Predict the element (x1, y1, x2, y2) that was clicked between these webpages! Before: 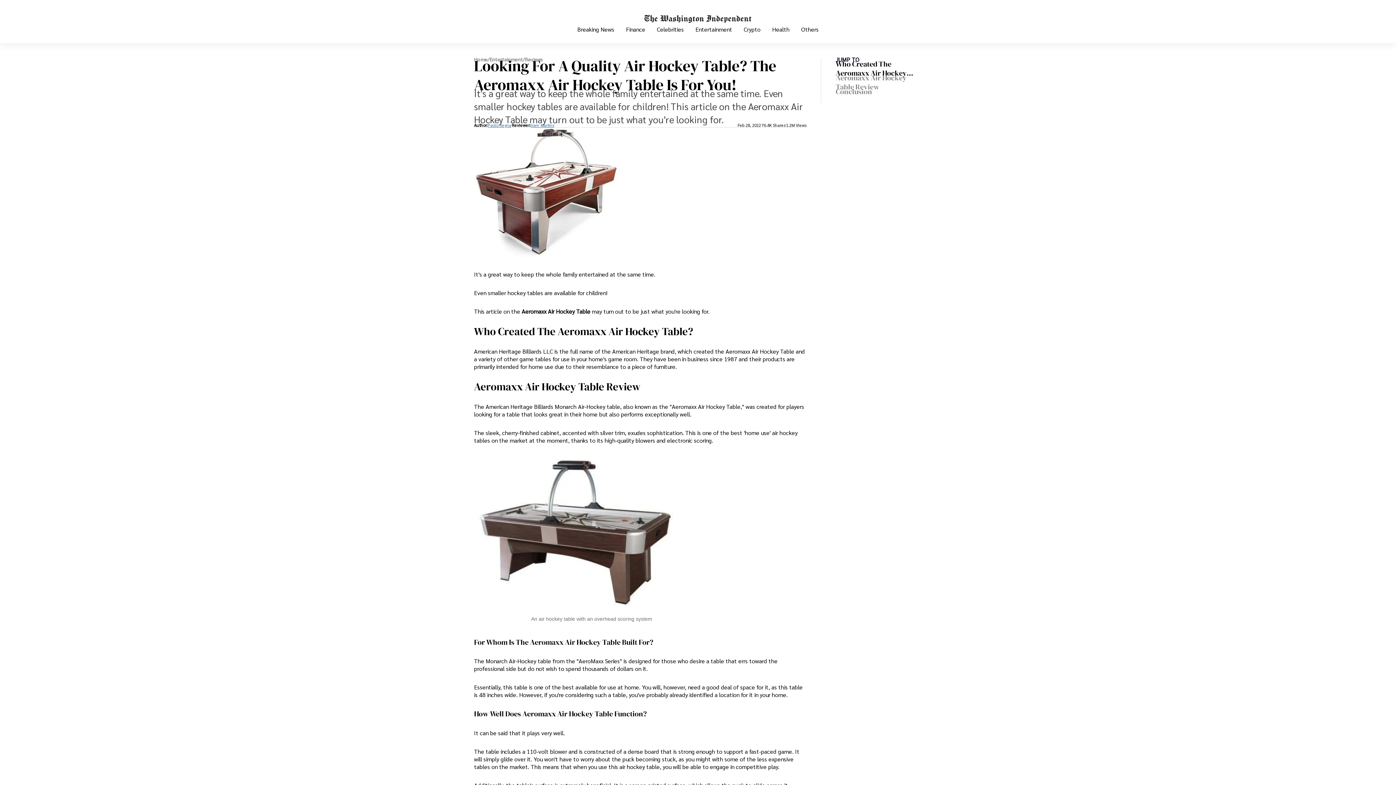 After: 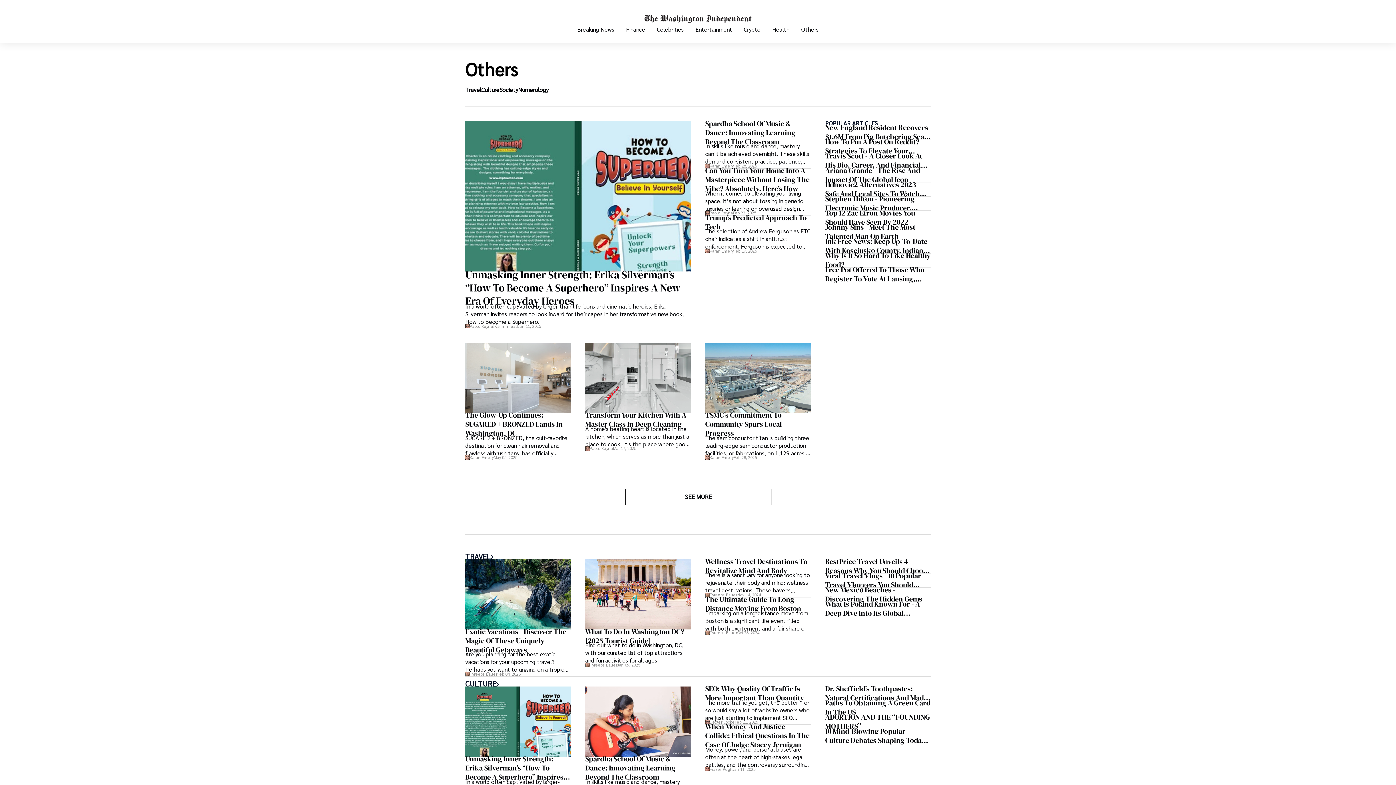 Action: bbox: (795, 27, 824, 43) label: Others